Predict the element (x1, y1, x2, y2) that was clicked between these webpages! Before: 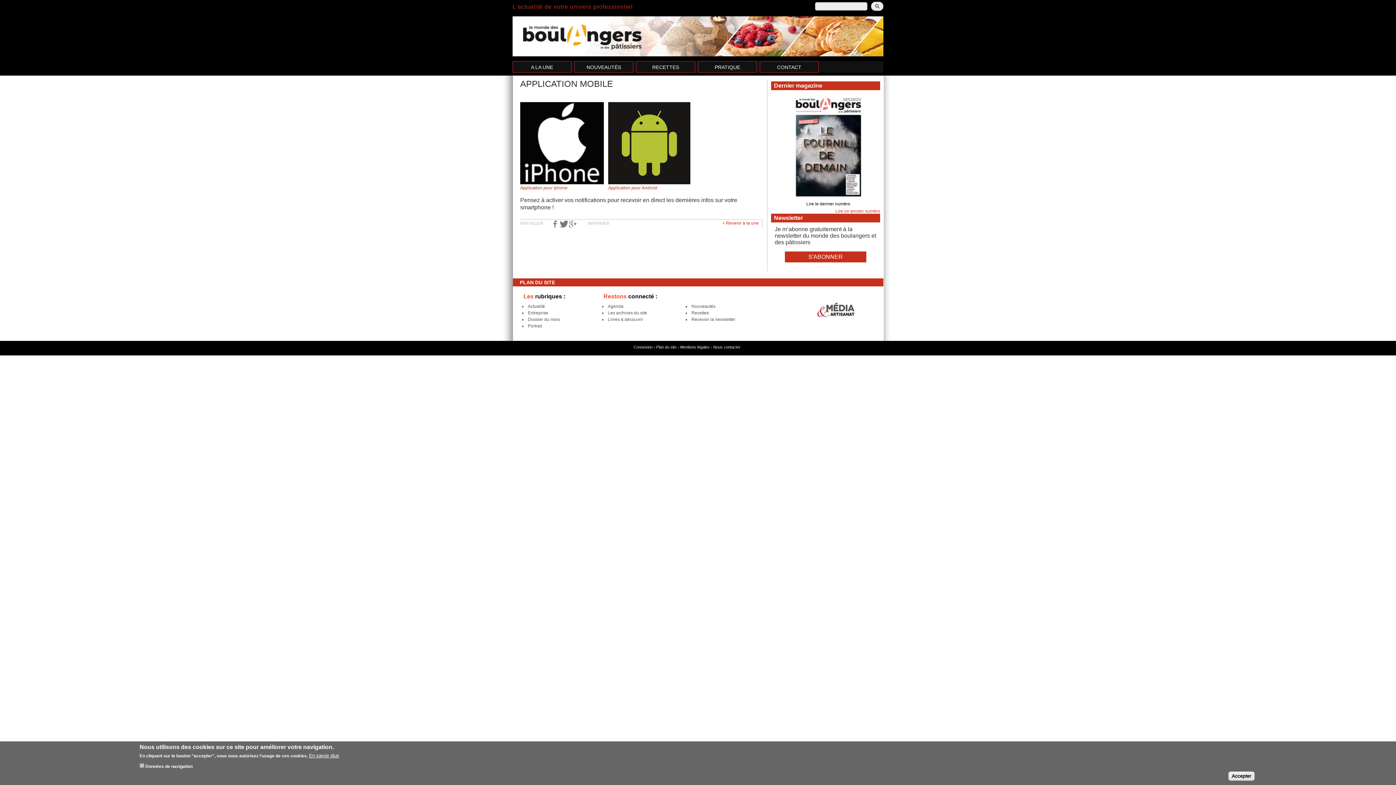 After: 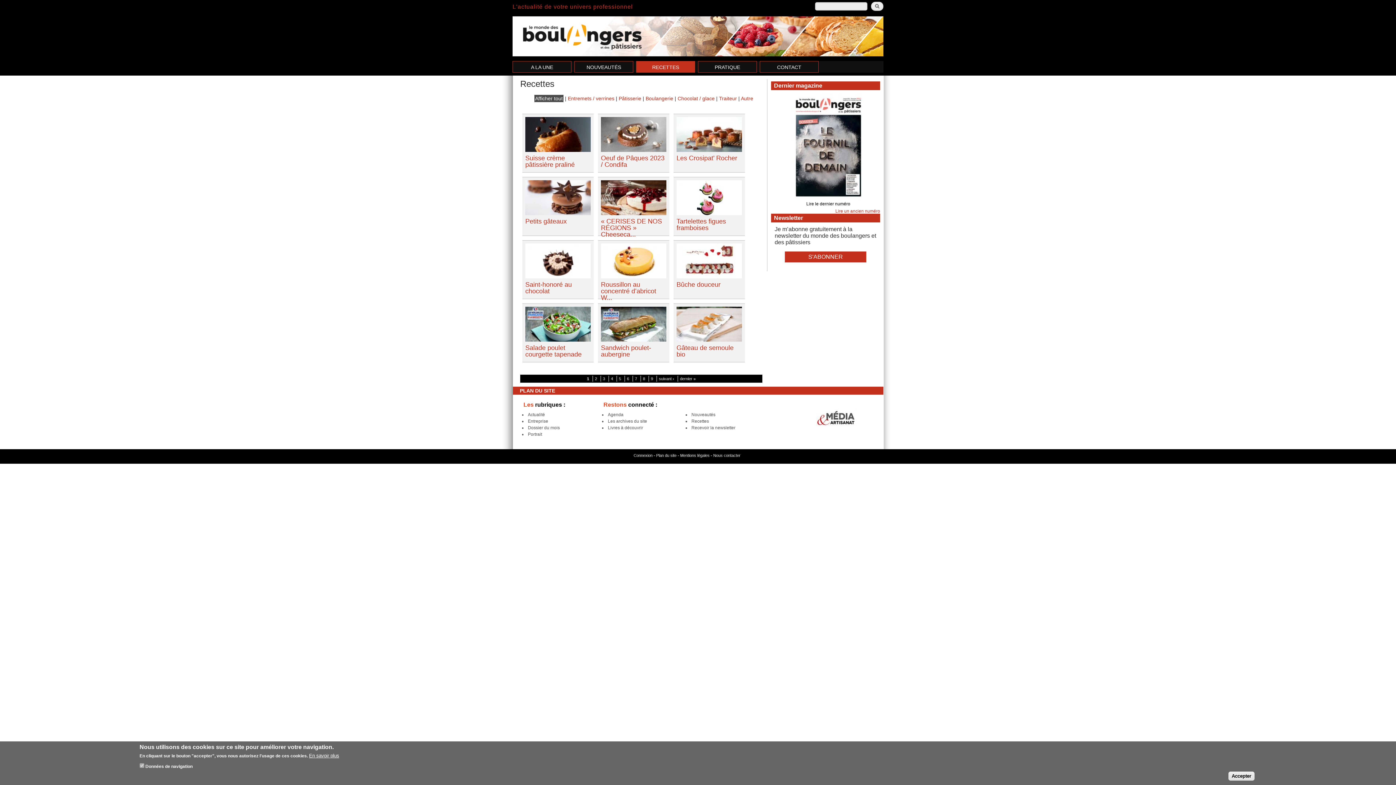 Action: bbox: (691, 310, 709, 315) label: Recettes